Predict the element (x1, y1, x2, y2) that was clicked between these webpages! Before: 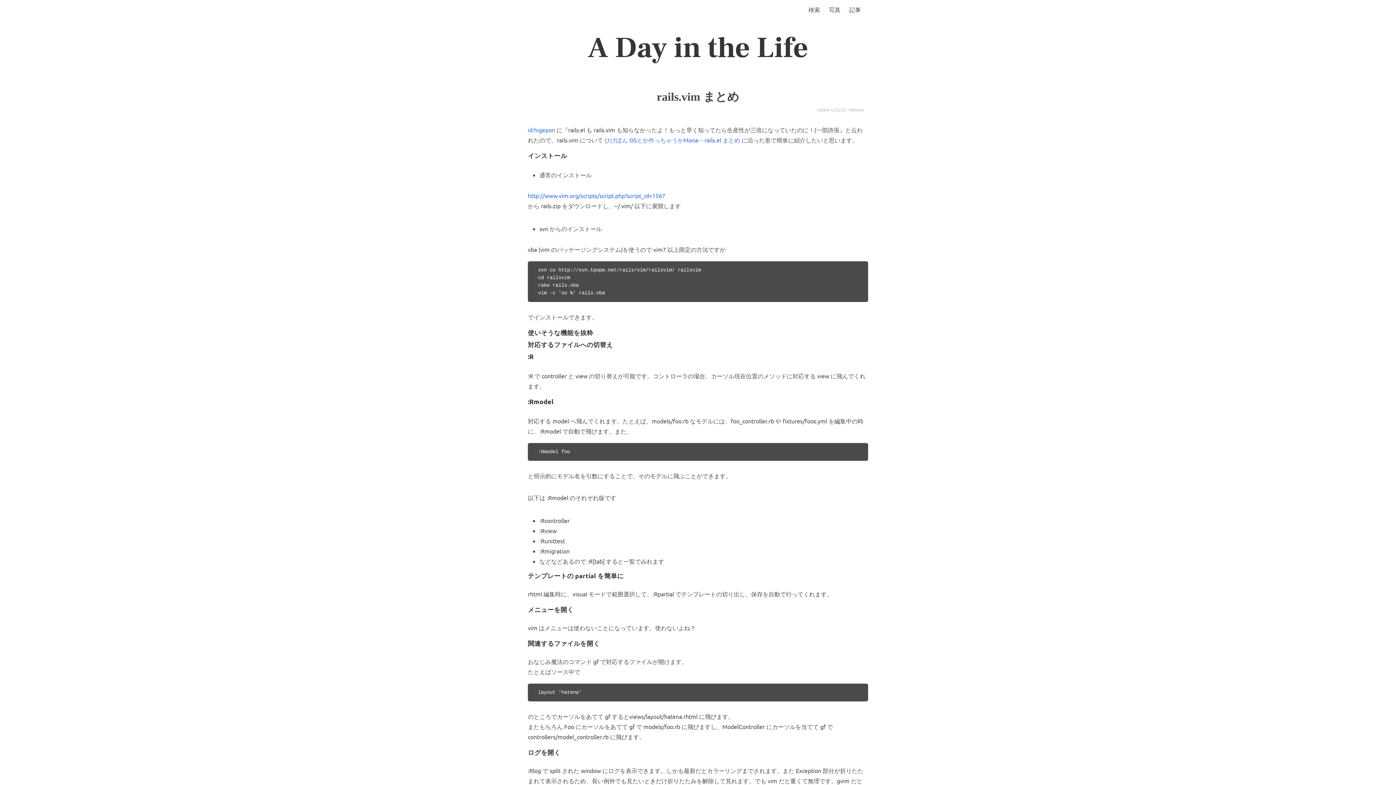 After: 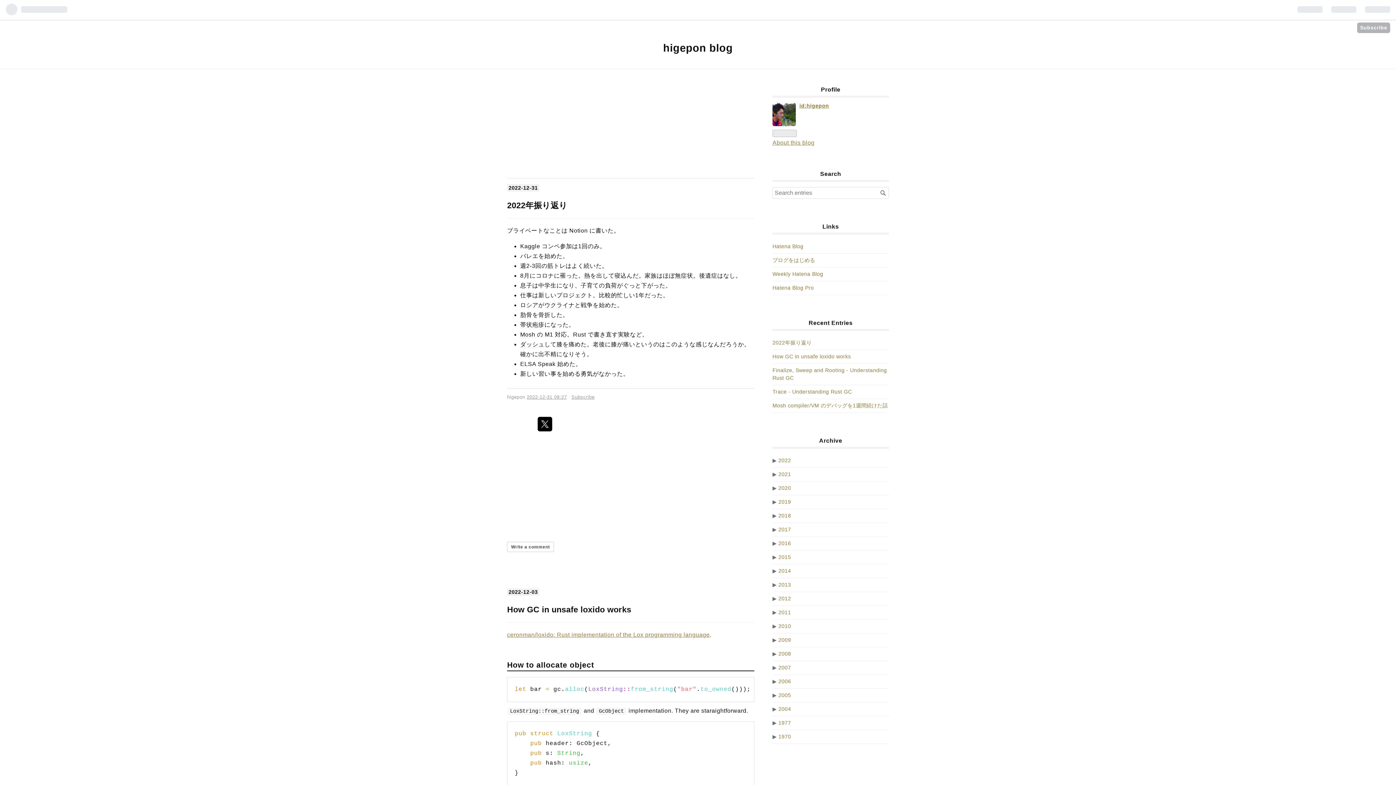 Action: bbox: (528, 126, 555, 133) label: id:higepon